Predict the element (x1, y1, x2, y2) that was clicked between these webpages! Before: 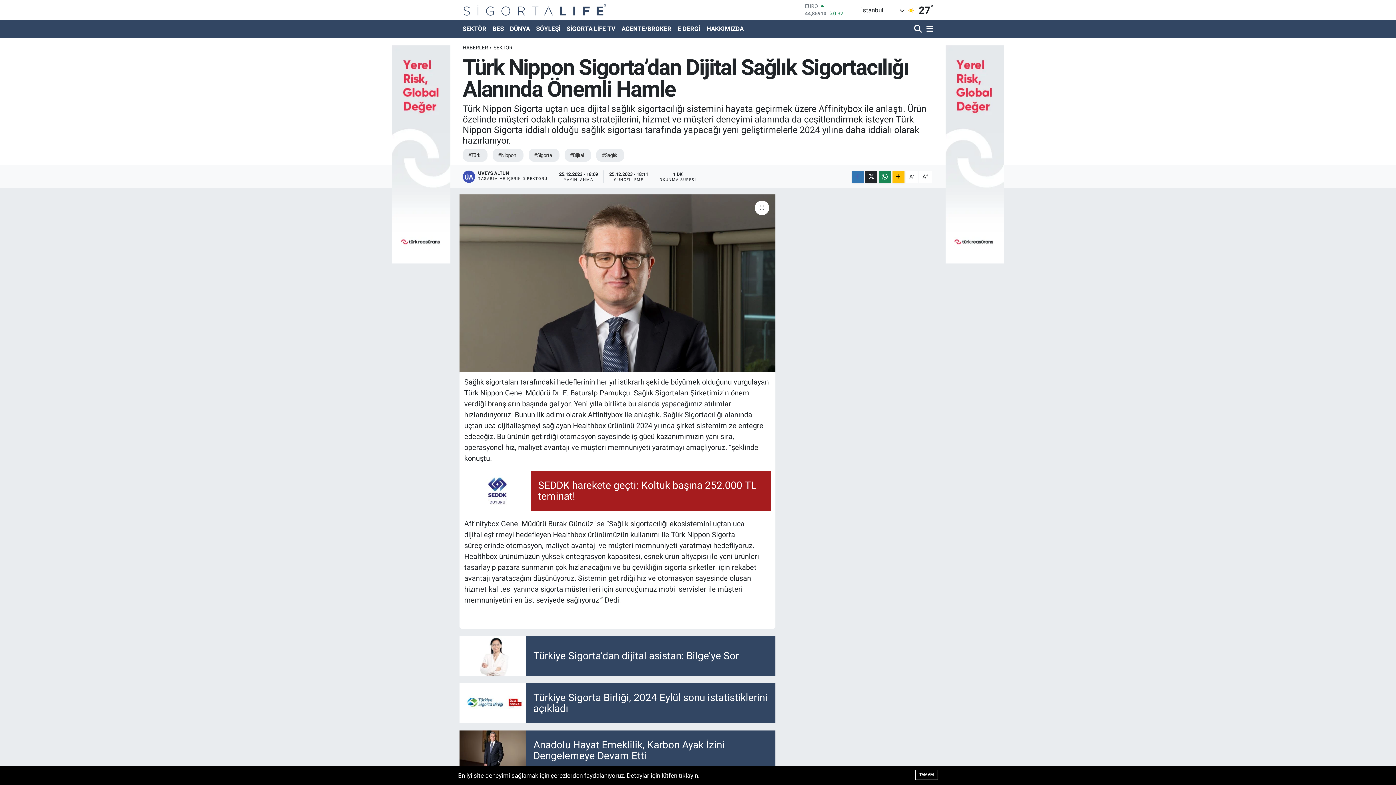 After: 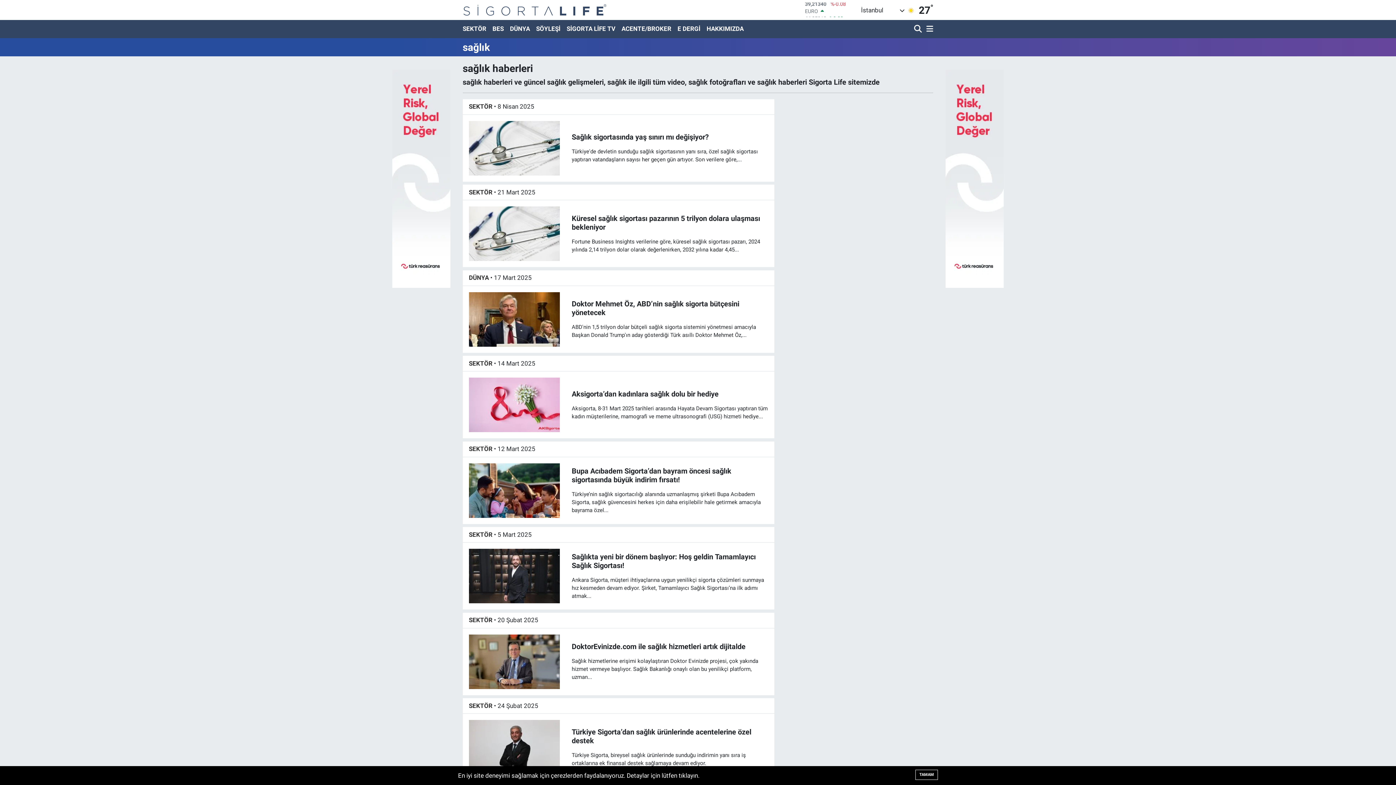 Action: label: #Sağlık bbox: (596, 148, 624, 161)